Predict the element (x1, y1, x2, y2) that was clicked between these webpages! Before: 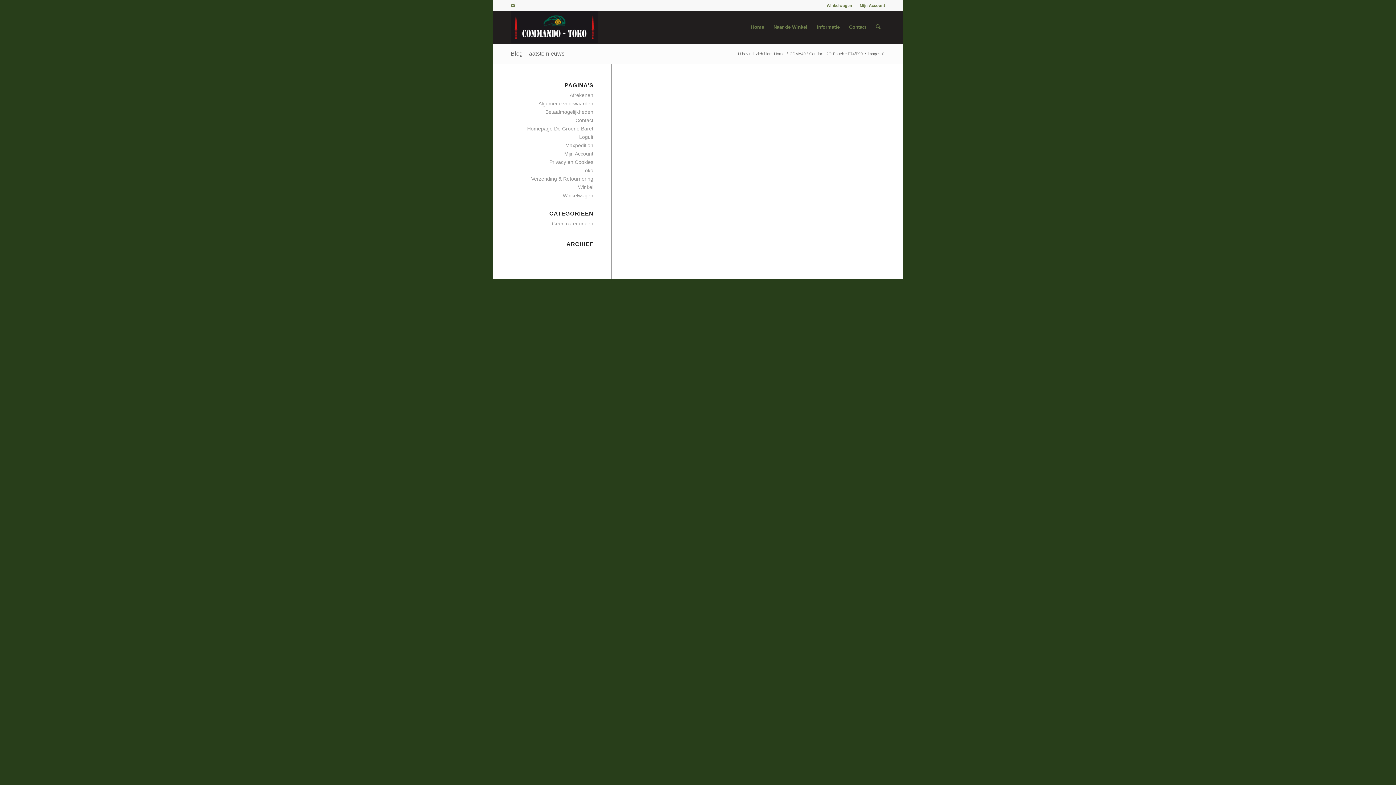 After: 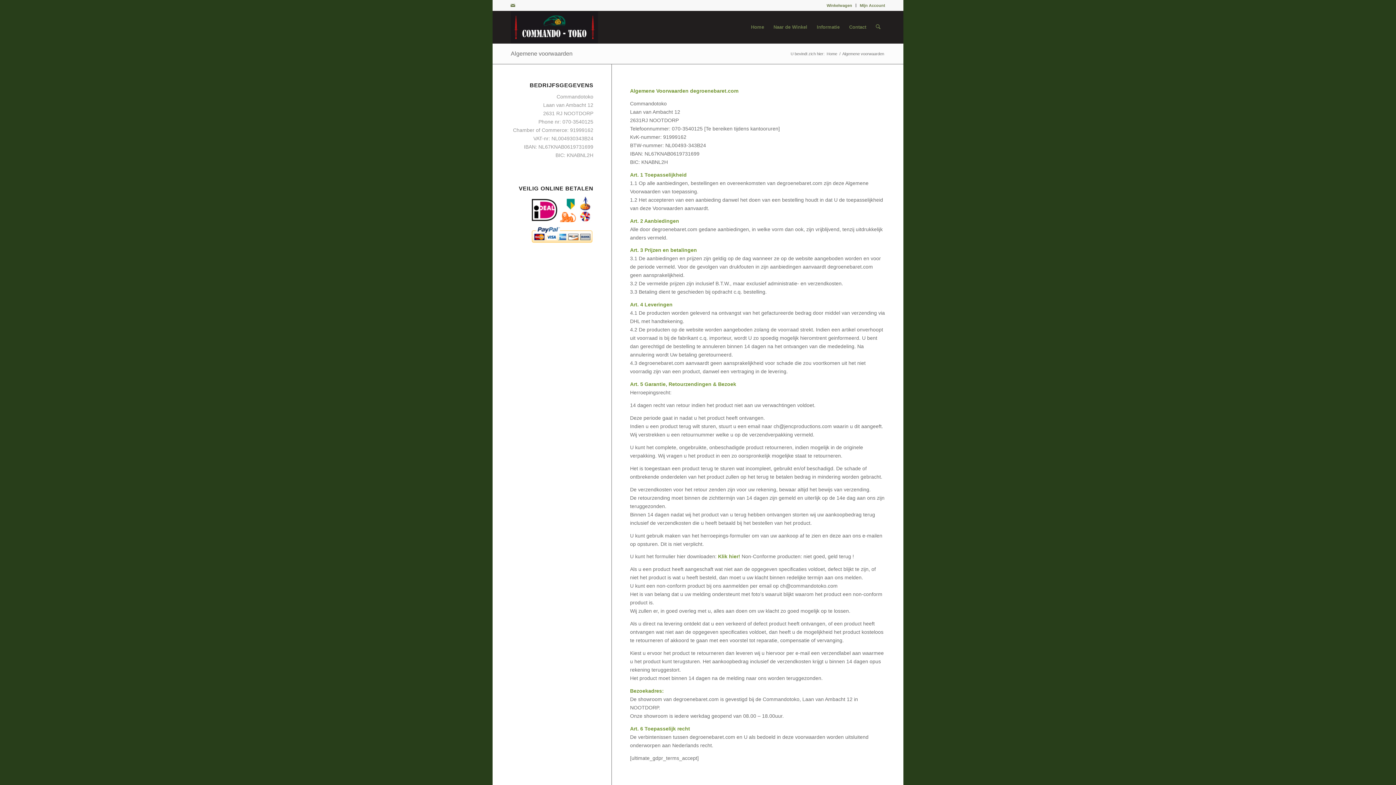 Action: label: Algemene voorwaarden bbox: (538, 100, 593, 106)